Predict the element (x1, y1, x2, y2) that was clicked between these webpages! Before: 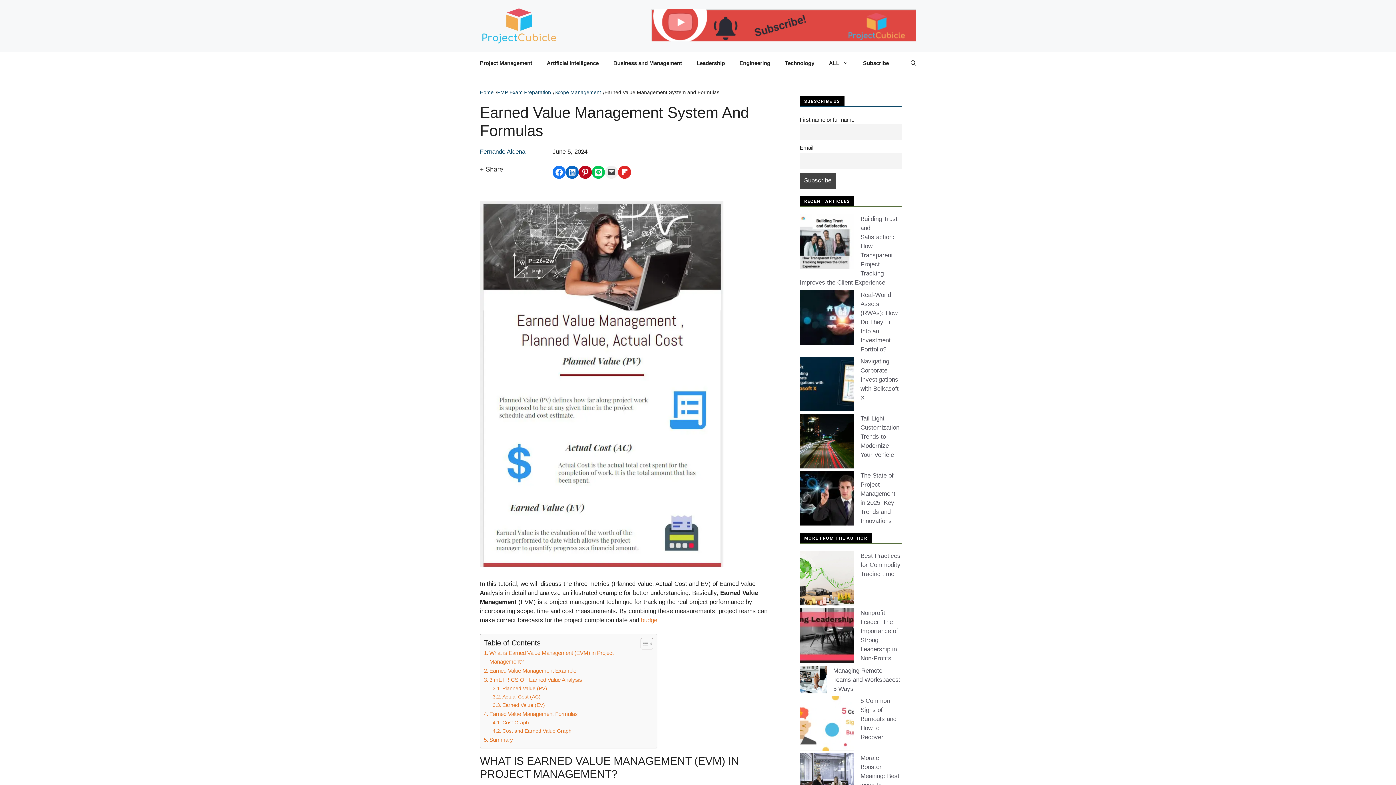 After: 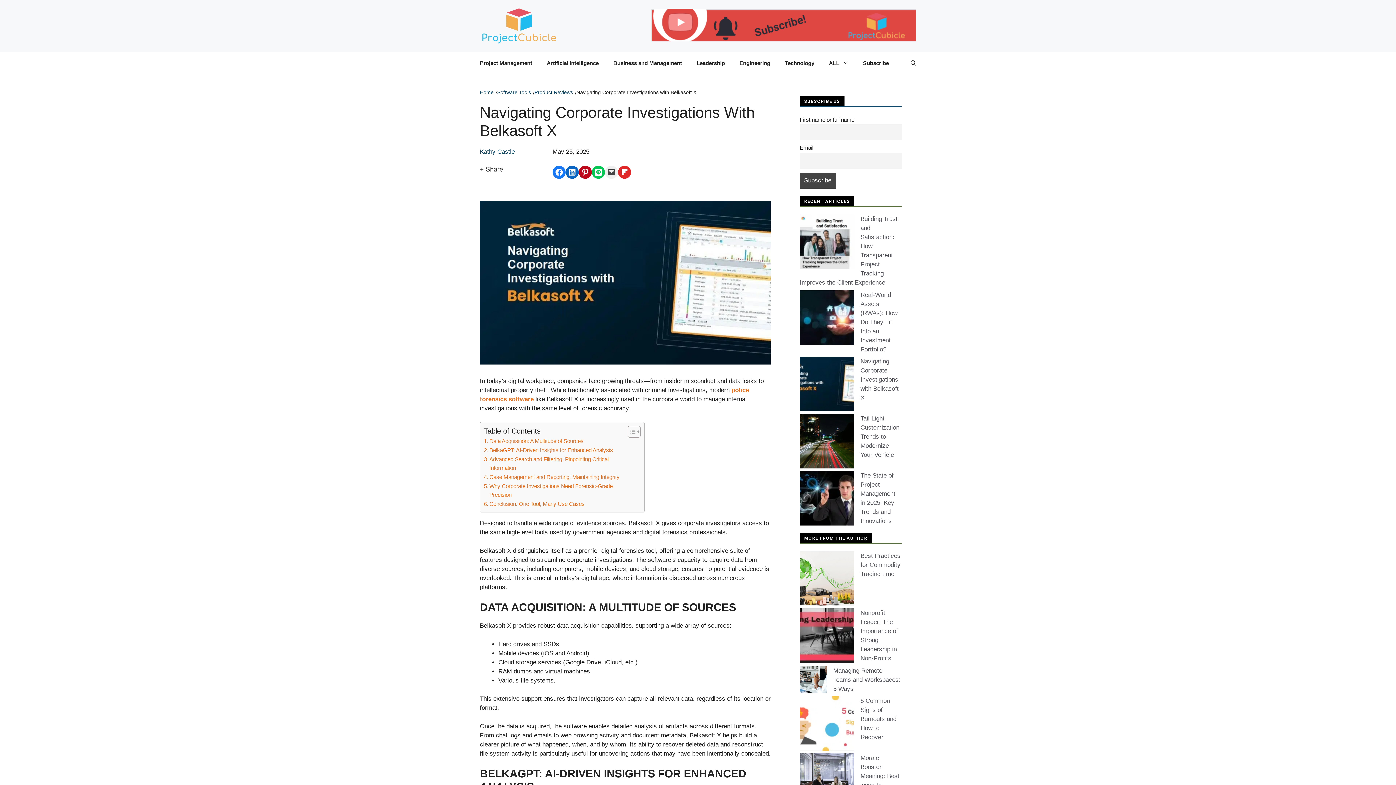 Action: label: Navigating Corporate Investigations with Belkasoft X bbox: (860, 358, 898, 401)